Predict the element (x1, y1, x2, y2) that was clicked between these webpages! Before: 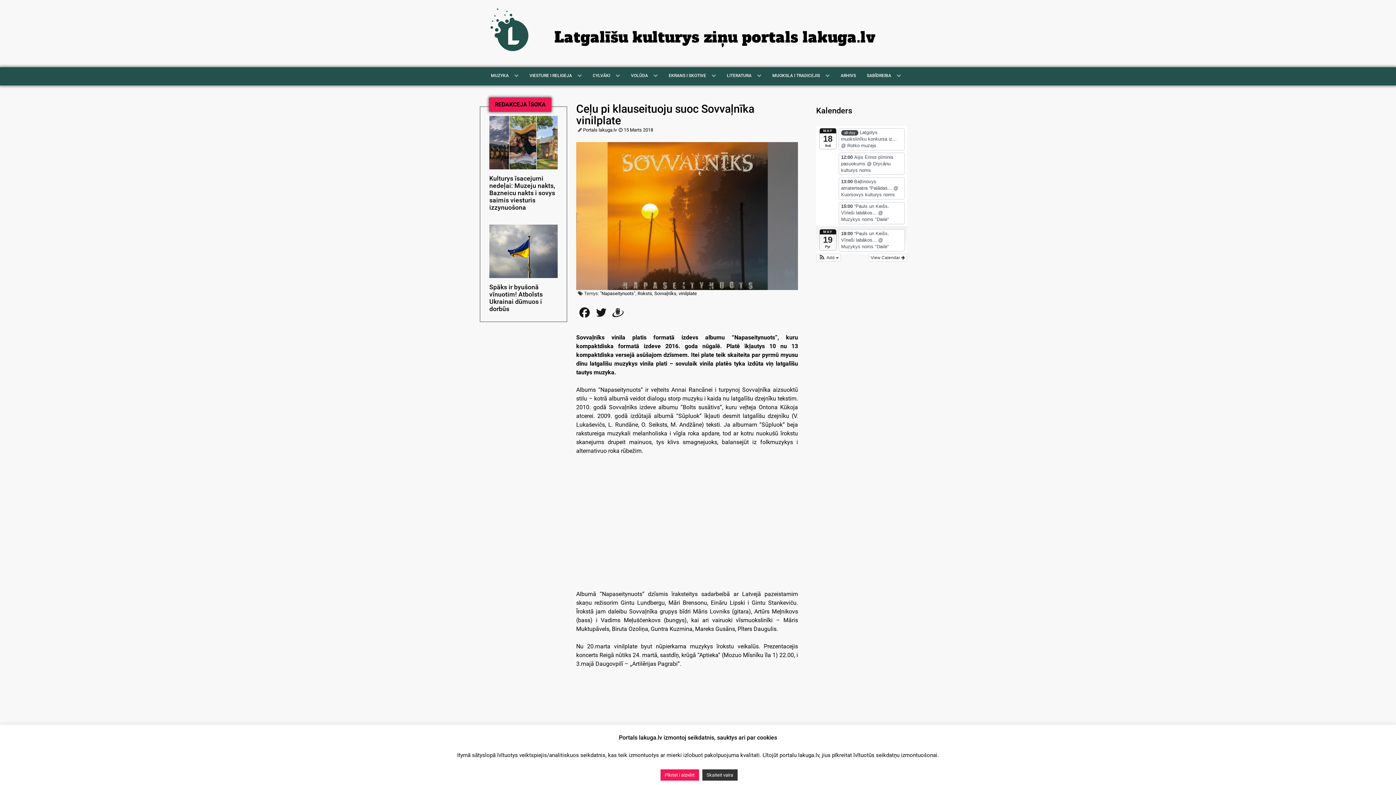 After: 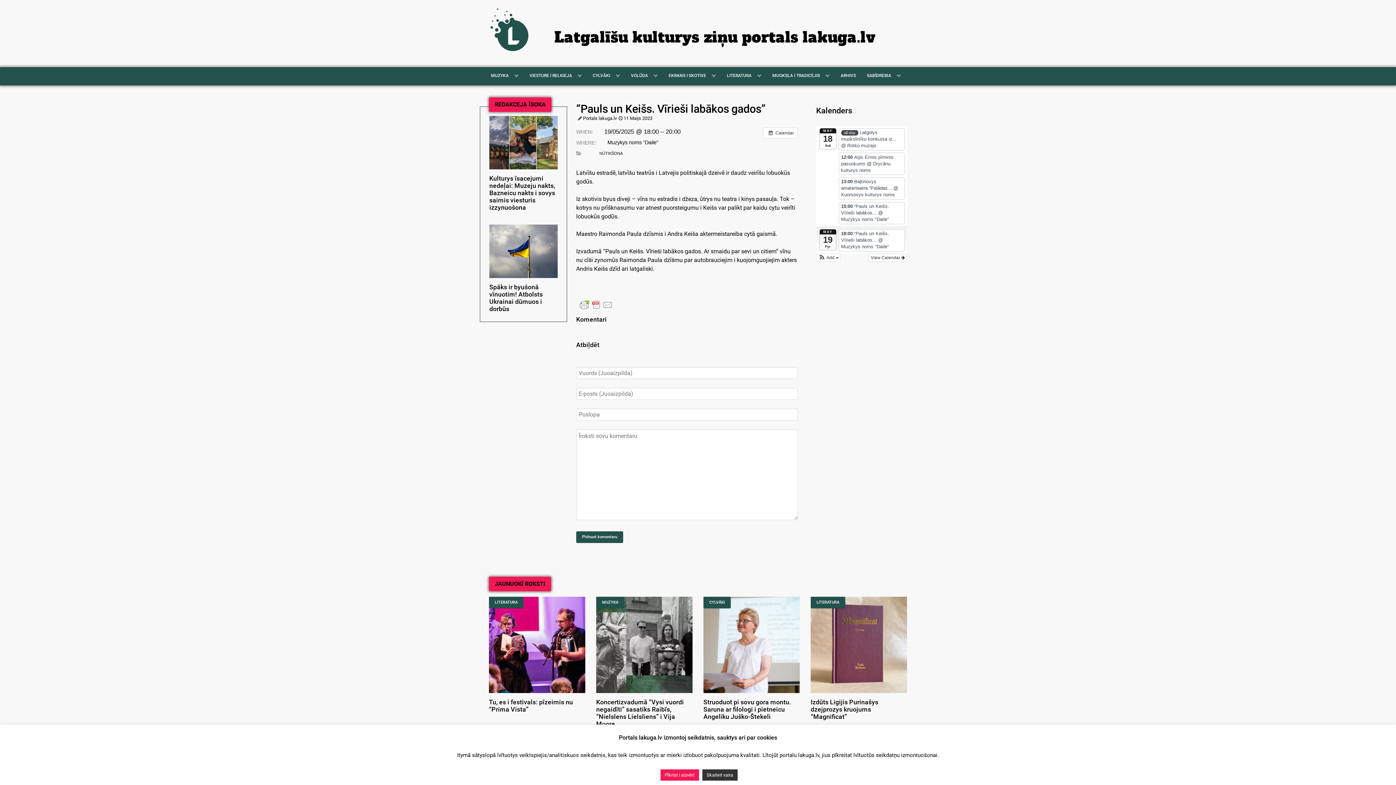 Action: label: 18:00 “Pauls un Keišs. Vīrieši labākos... @ Muzykys noms "Daile" bbox: (839, 229, 904, 251)